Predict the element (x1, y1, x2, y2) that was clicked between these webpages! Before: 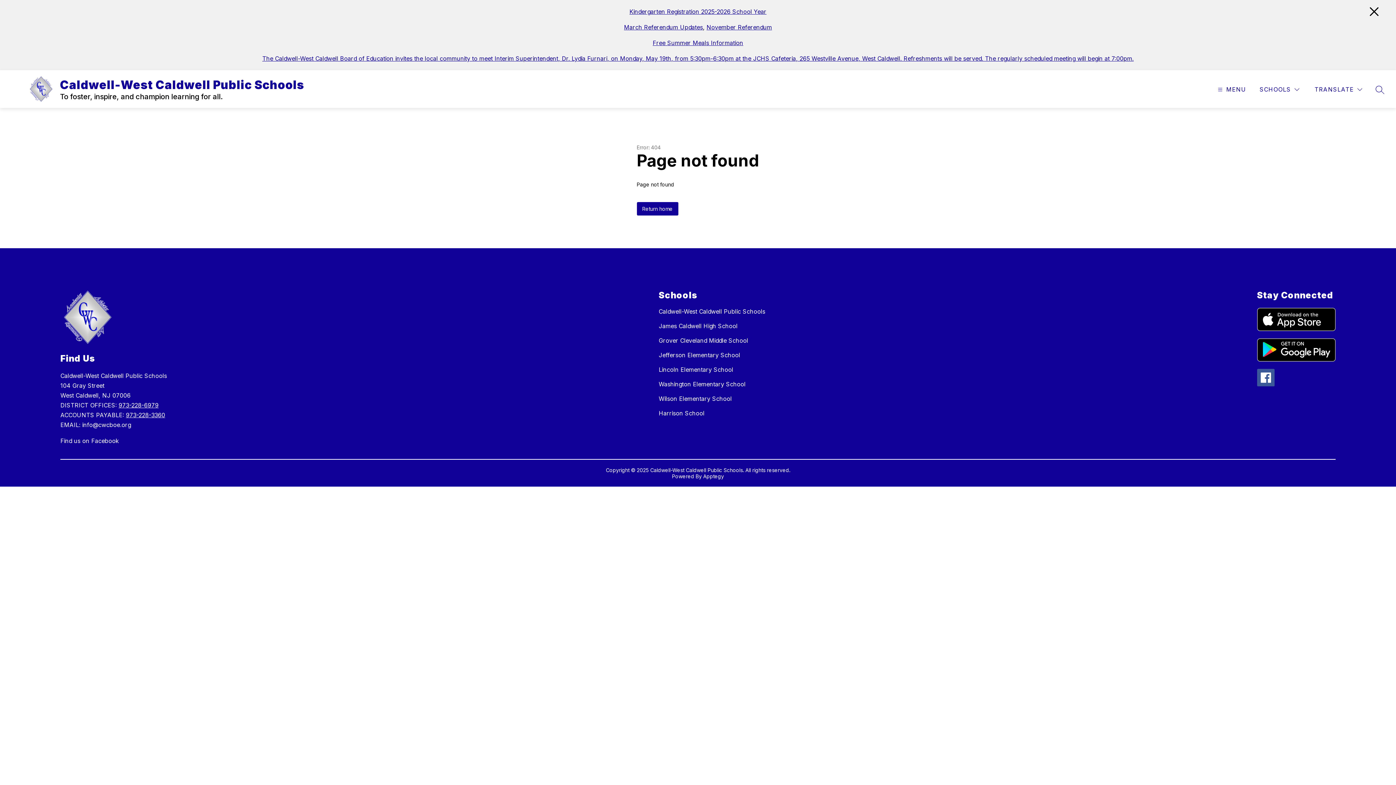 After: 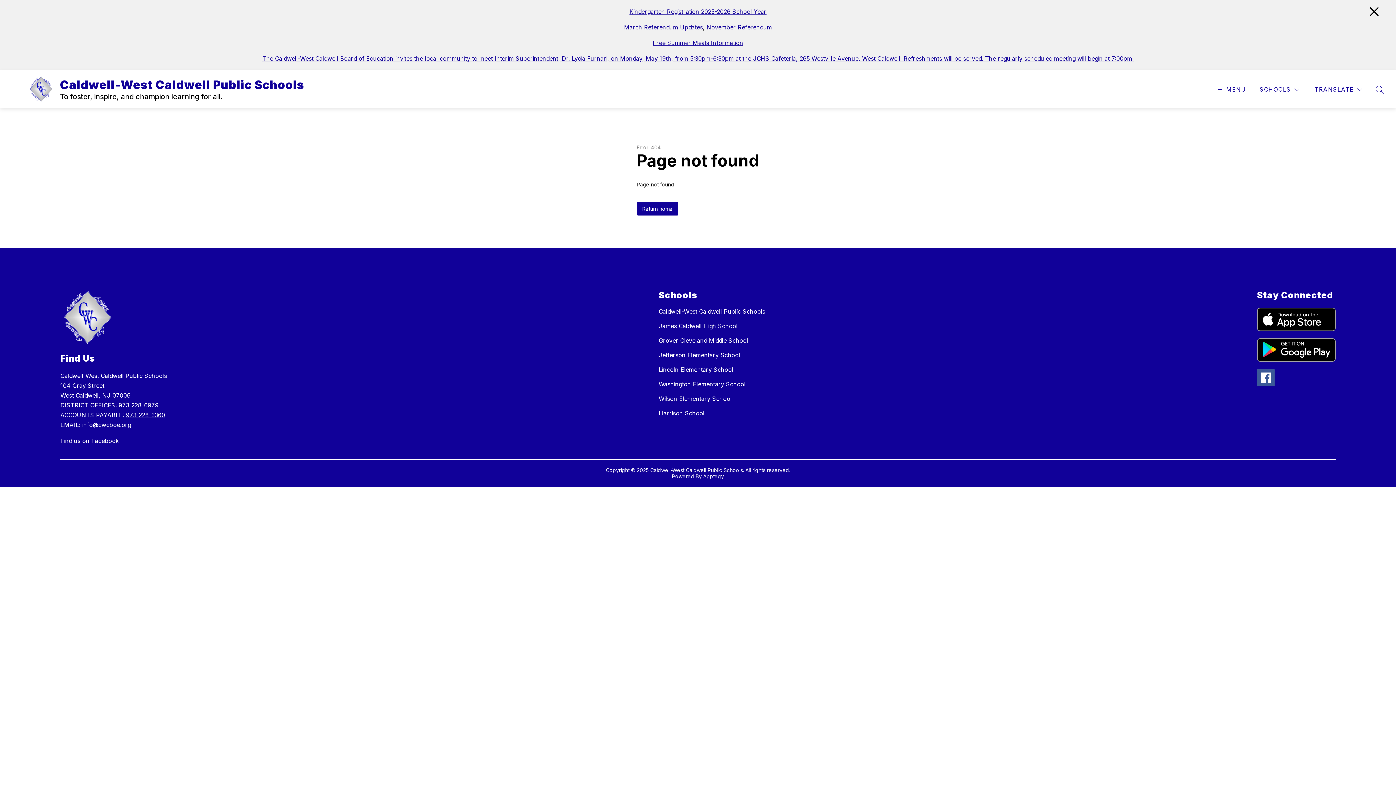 Action: bbox: (1257, 308, 1335, 331)